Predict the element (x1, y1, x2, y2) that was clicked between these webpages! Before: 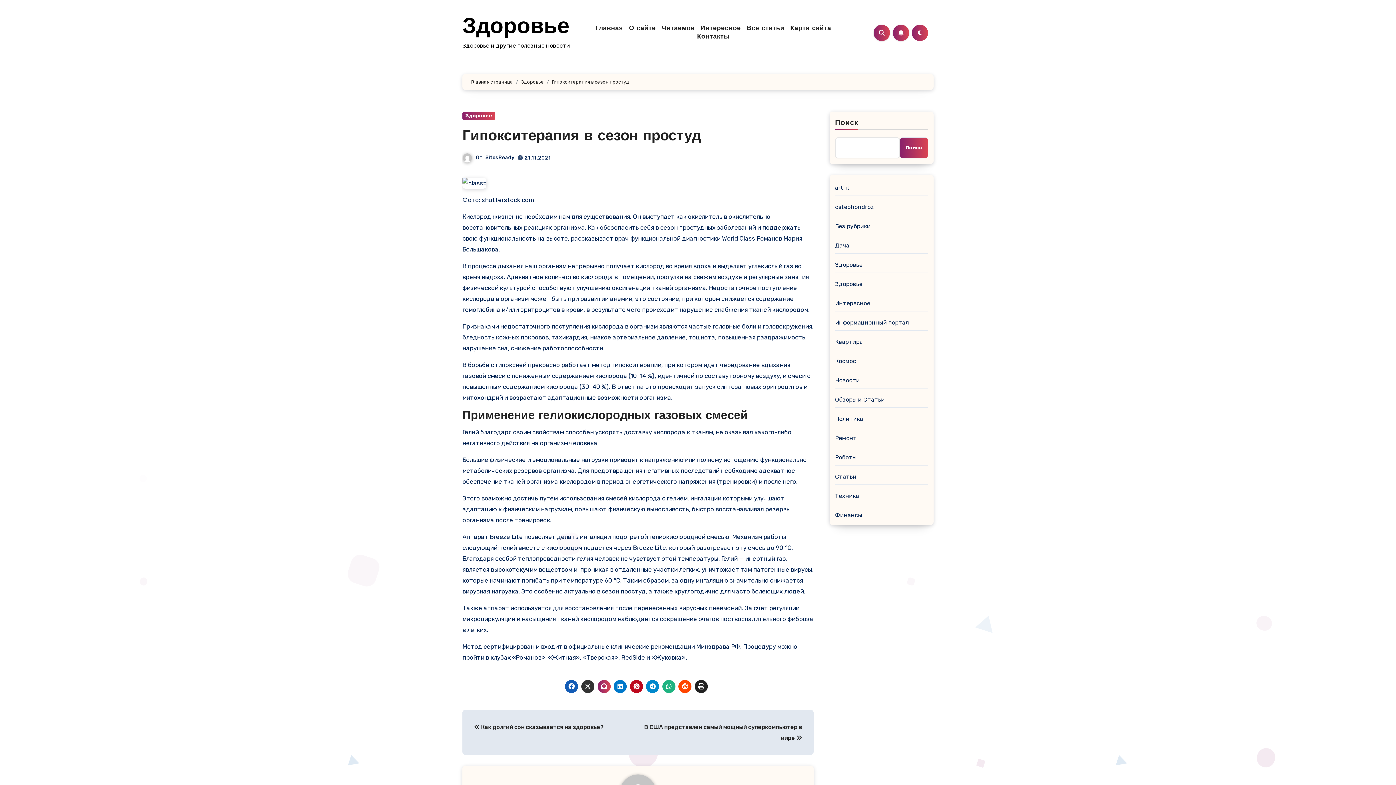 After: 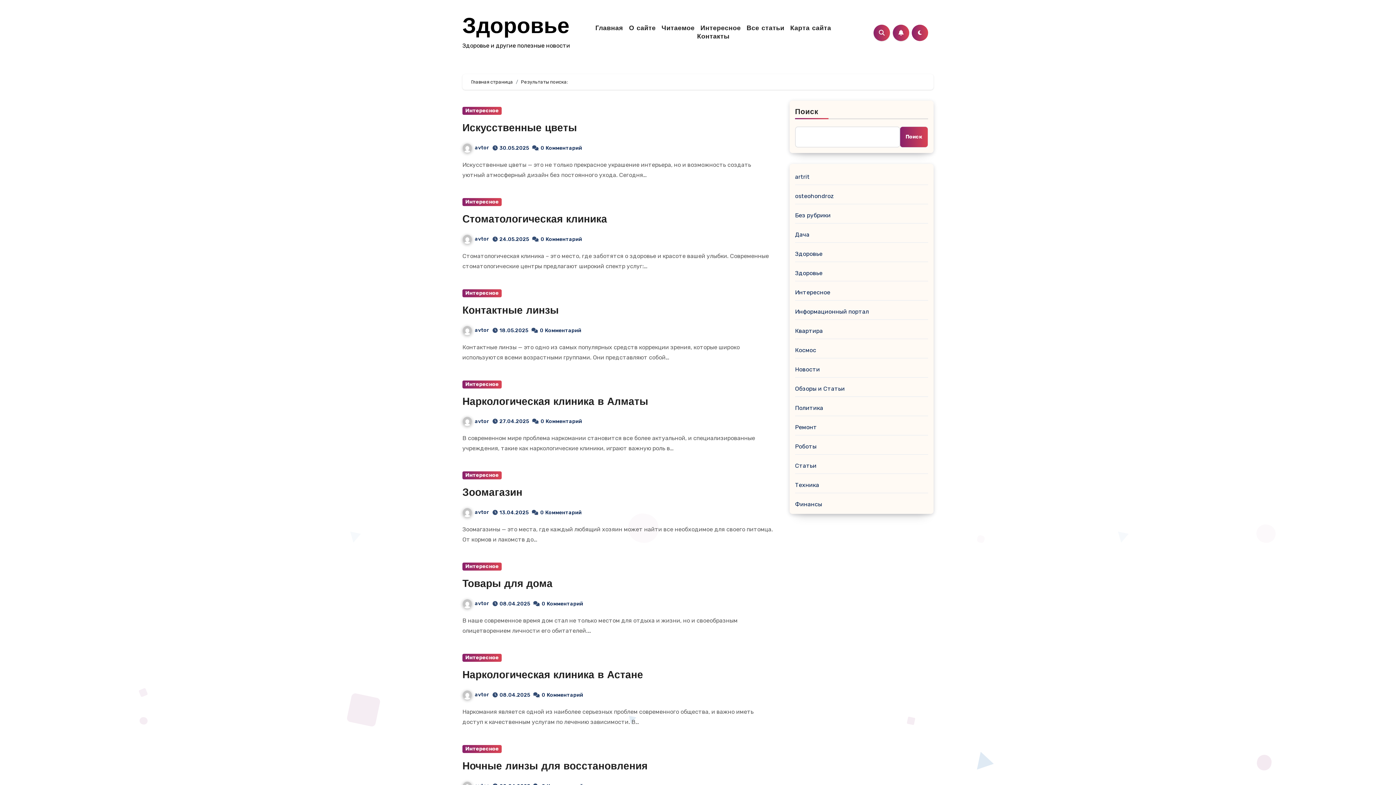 Action: label: Все статьи bbox: (743, 24, 787, 32)